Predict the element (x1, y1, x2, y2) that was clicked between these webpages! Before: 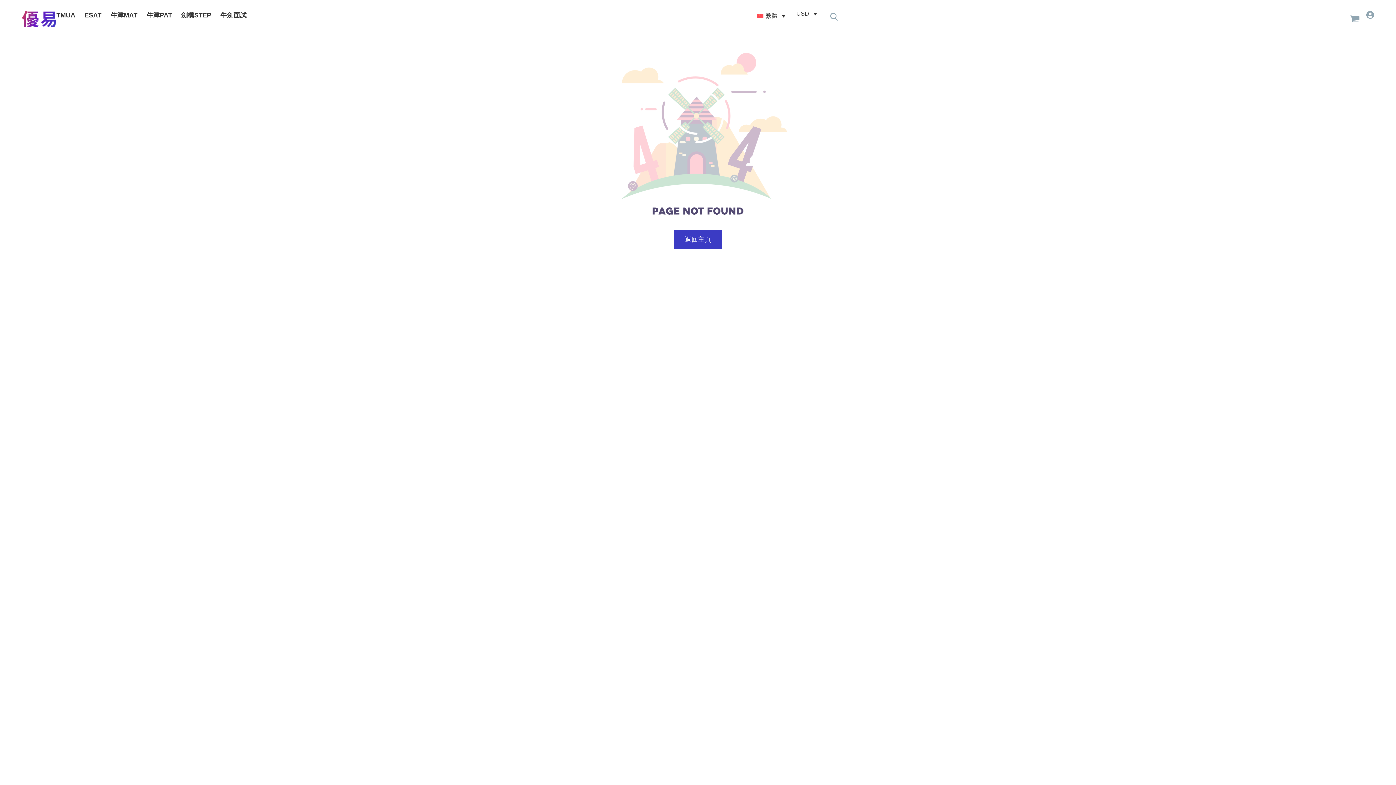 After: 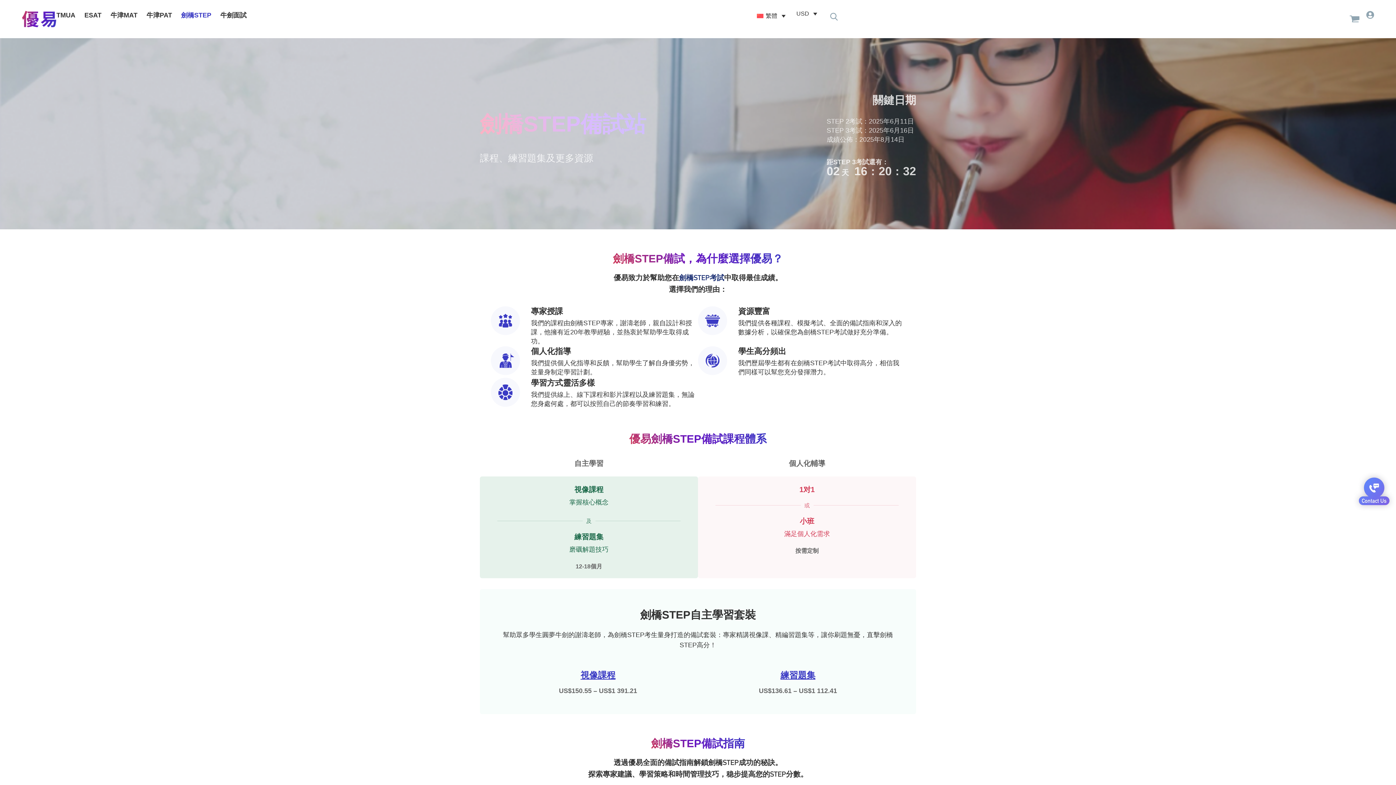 Action: bbox: (181, 10, 211, 20) label: 劍橋STEP